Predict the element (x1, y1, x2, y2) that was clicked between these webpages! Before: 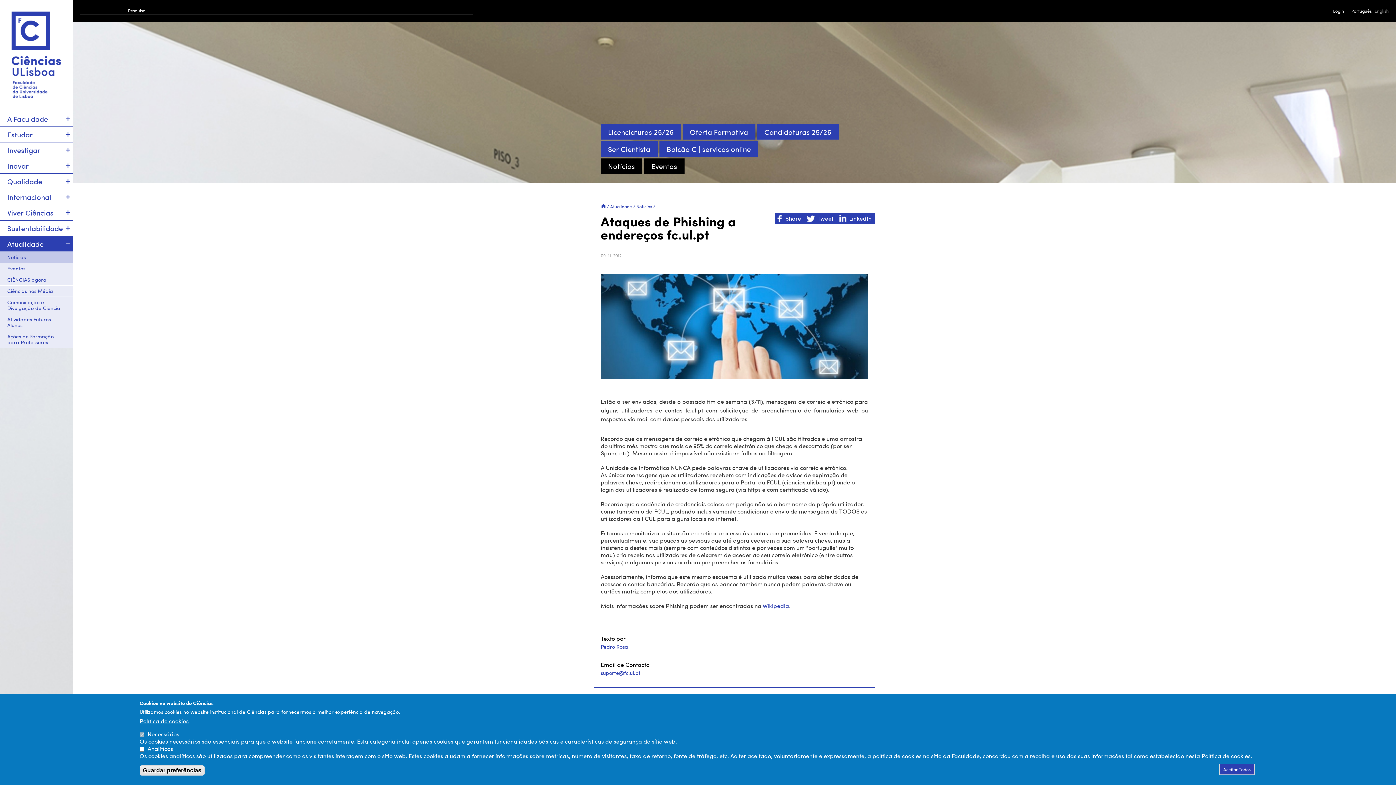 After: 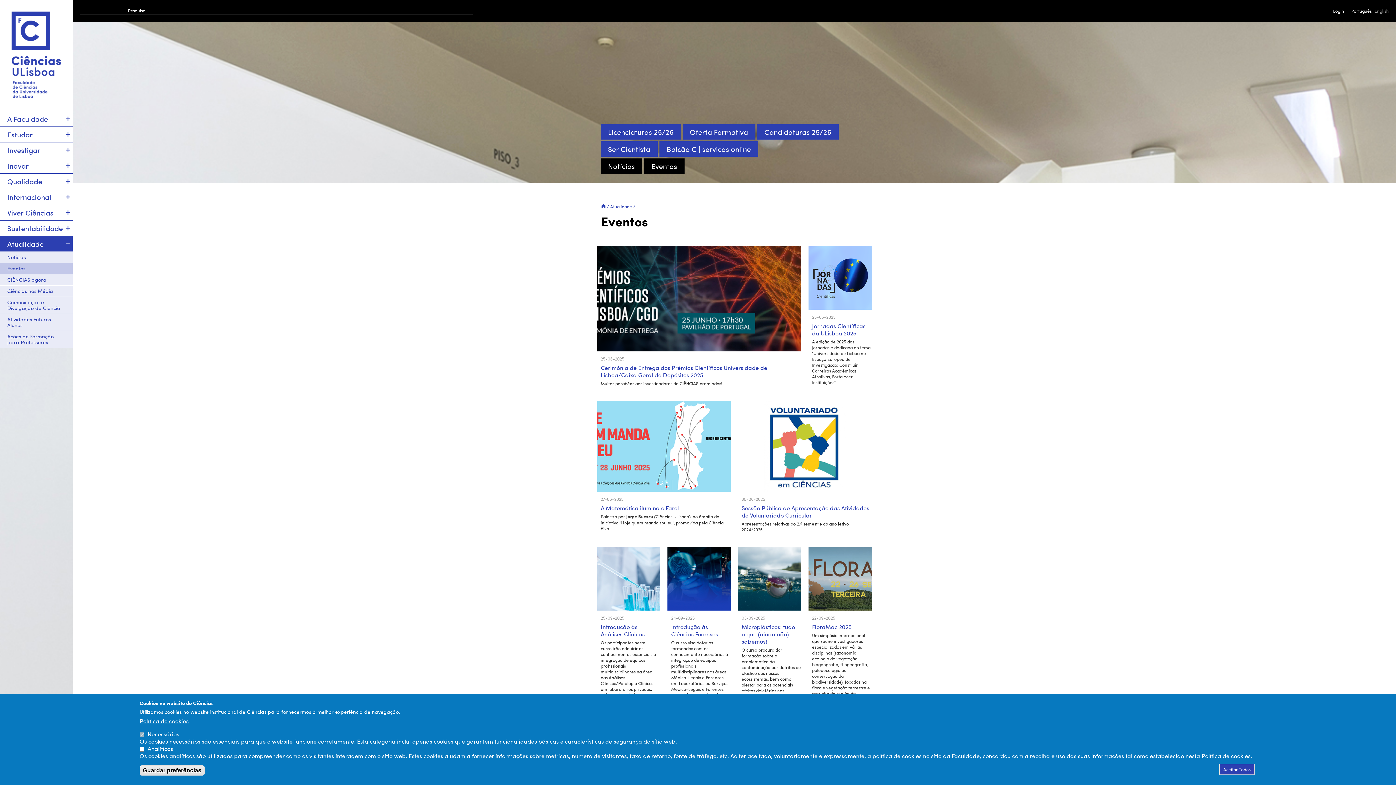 Action: bbox: (0, 263, 72, 274) label: Eventos